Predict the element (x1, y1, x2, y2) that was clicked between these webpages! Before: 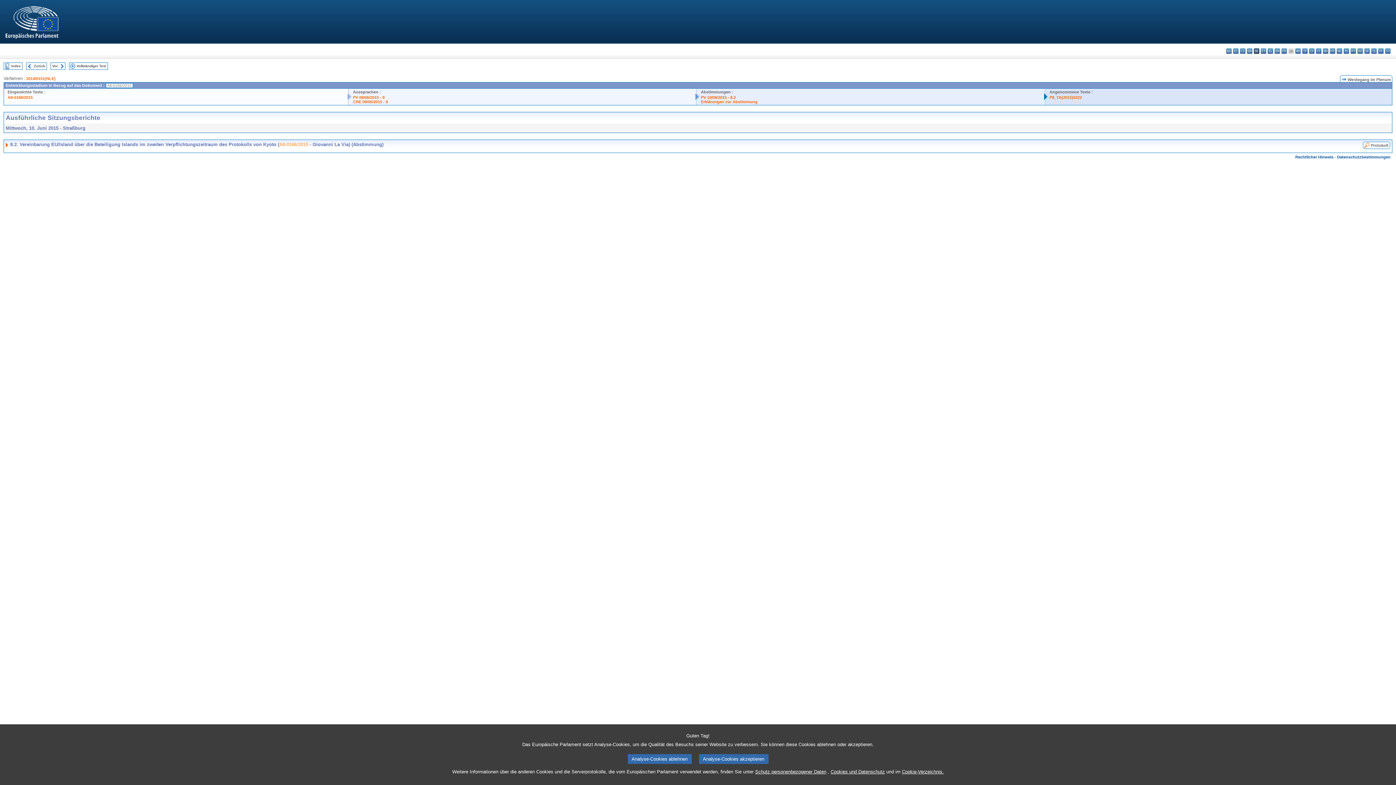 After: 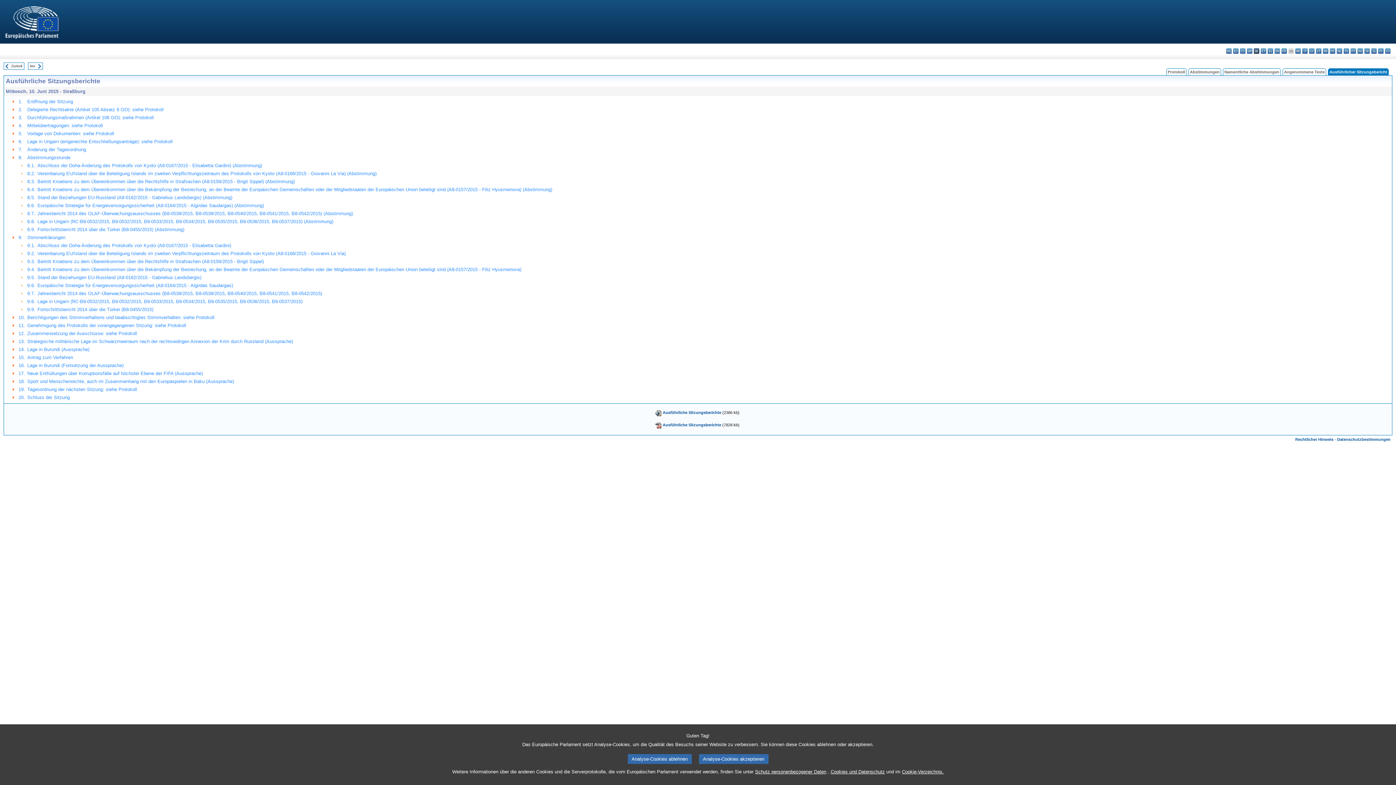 Action: bbox: (4, 63, 10, 67)